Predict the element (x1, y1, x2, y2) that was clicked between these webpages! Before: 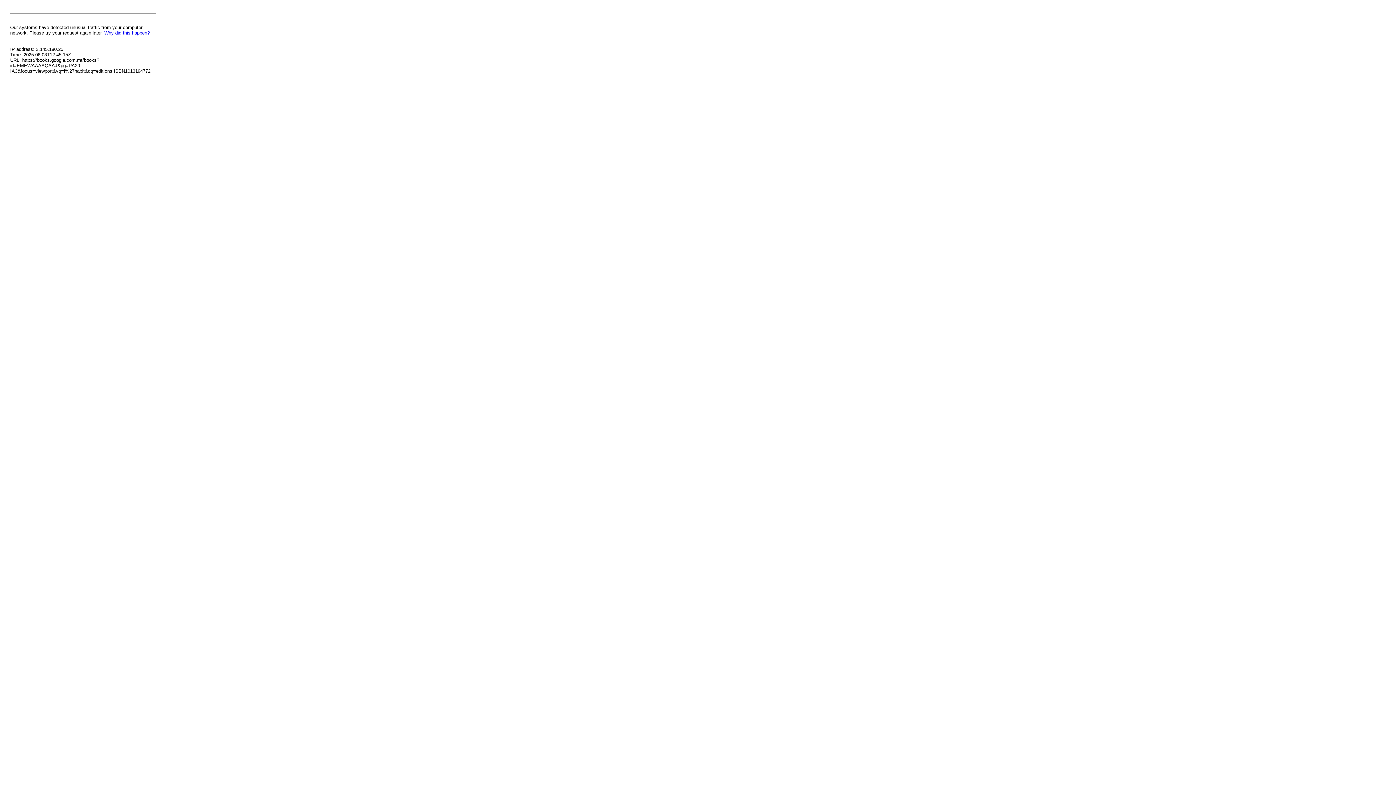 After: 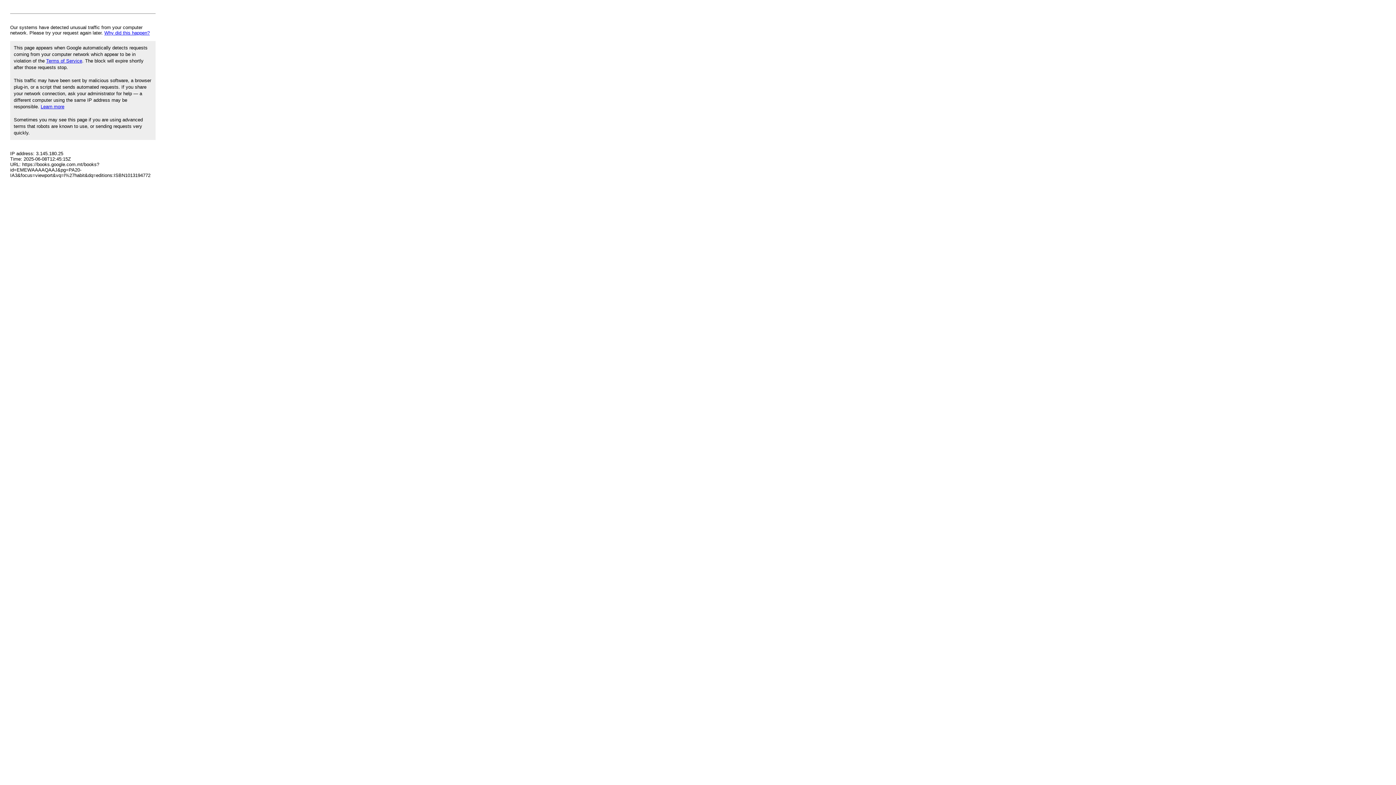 Action: label: Why did this happen? bbox: (104, 30, 149, 35)